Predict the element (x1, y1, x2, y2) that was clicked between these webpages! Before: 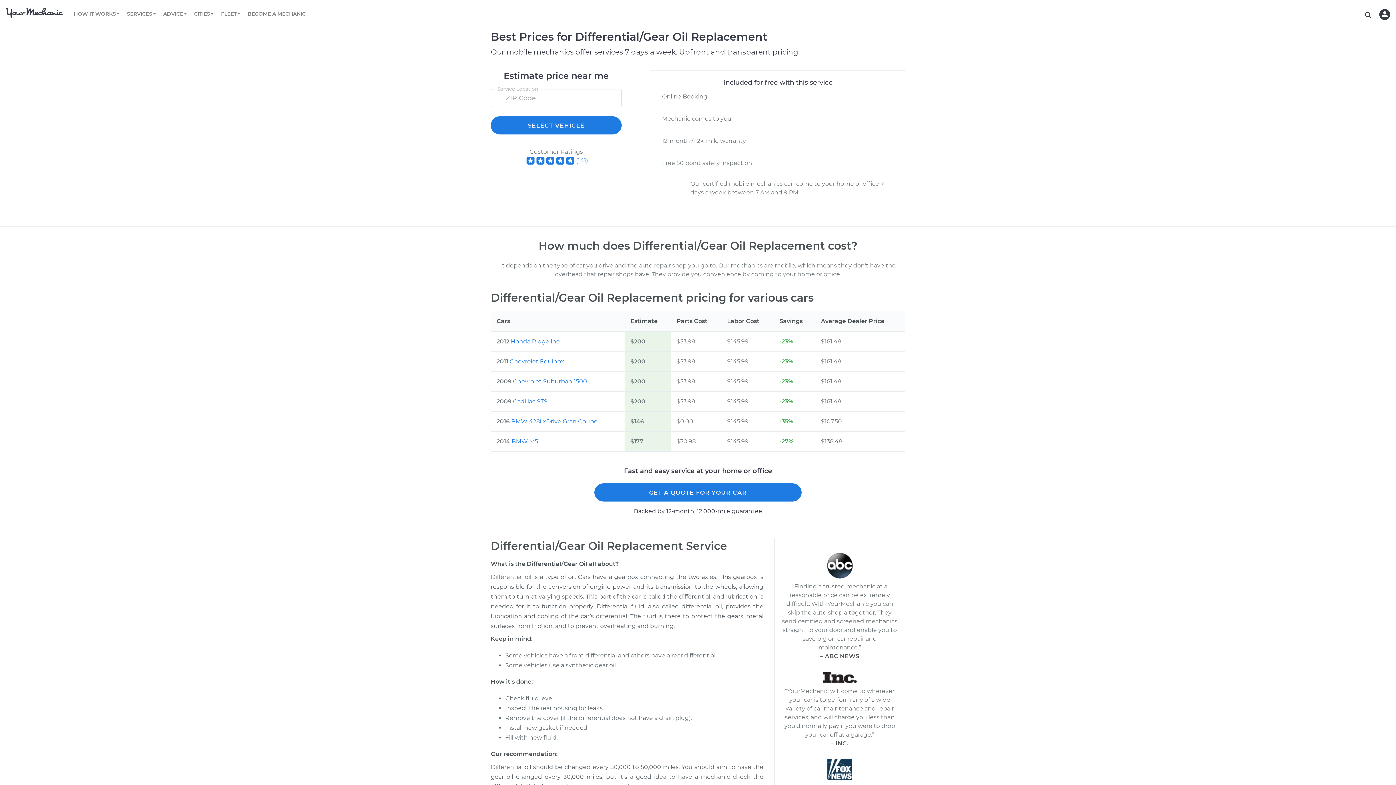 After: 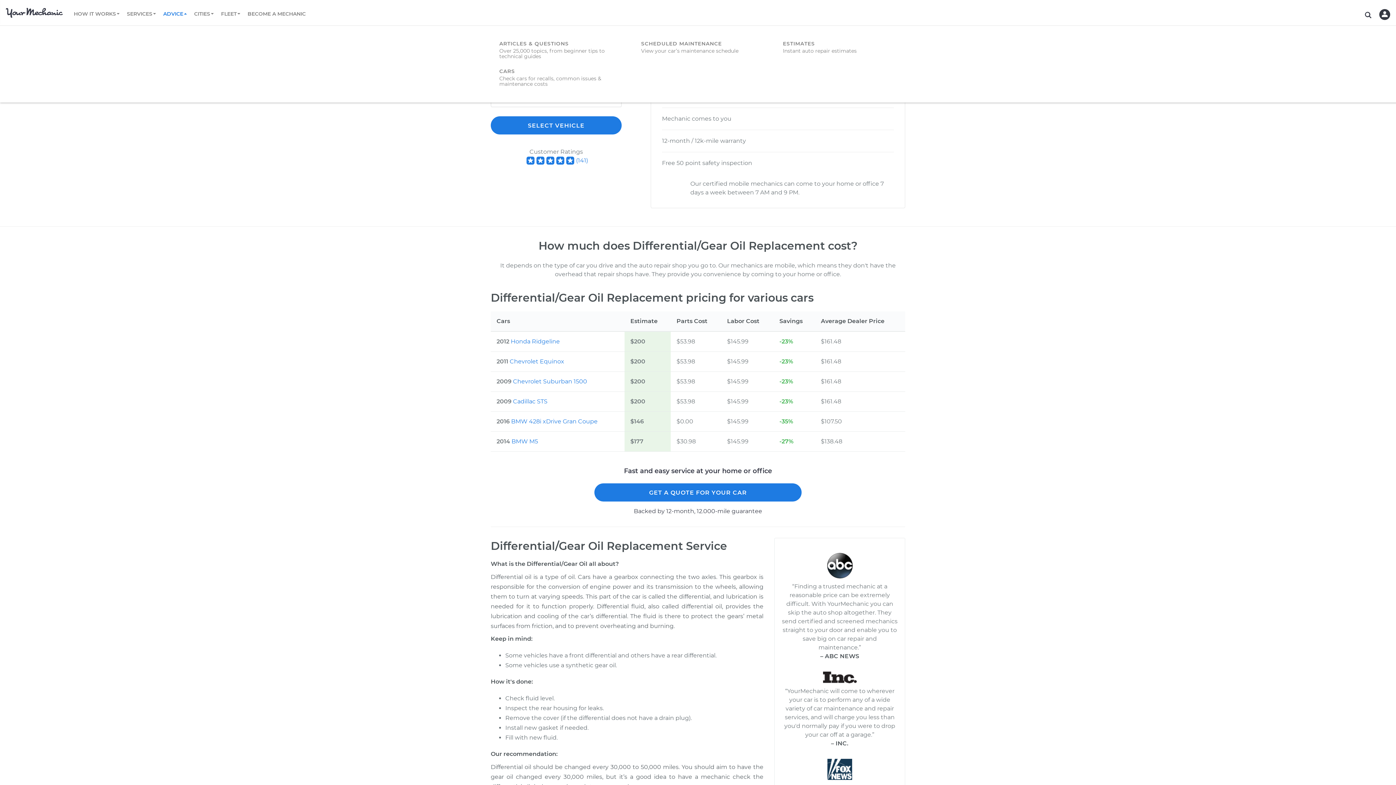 Action: bbox: (159, 9, 190, 18) label: ADVICE